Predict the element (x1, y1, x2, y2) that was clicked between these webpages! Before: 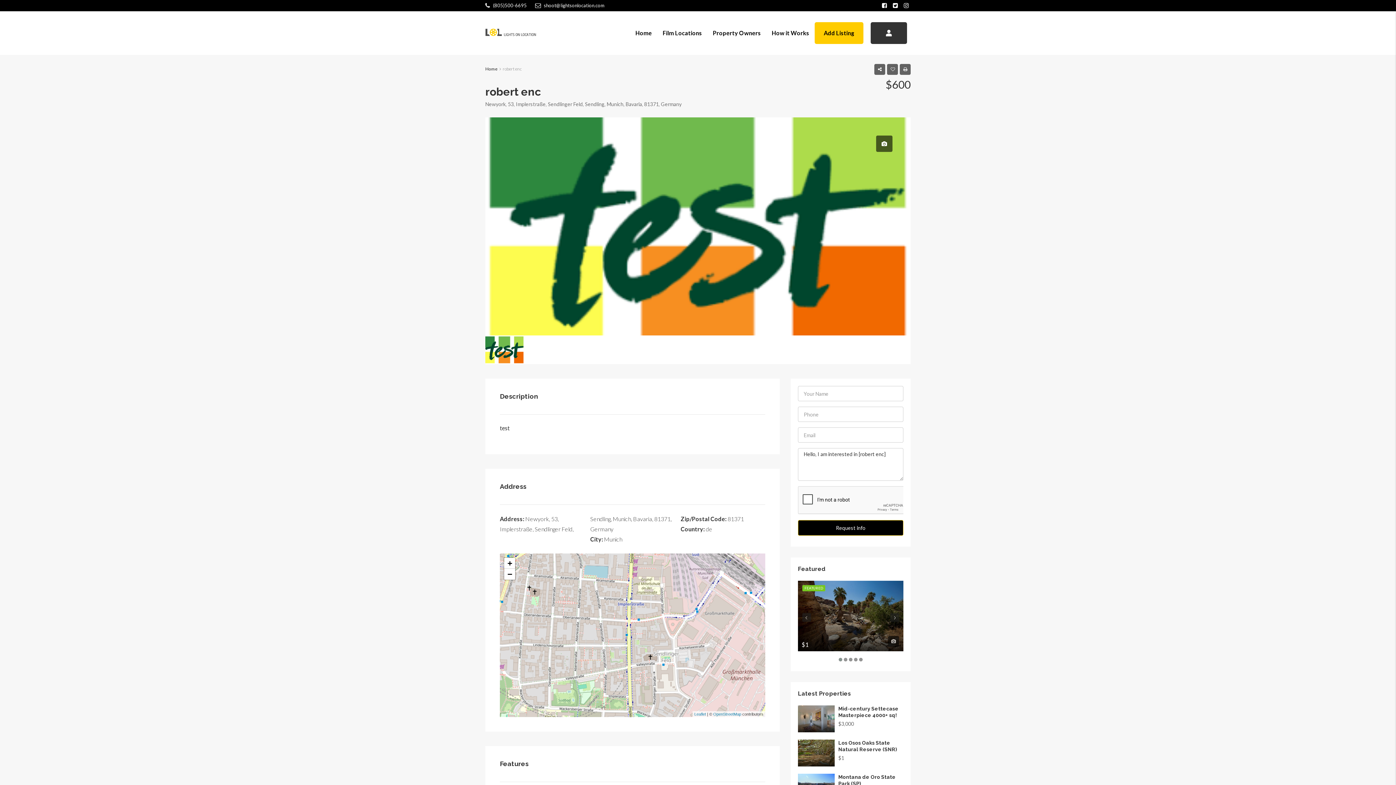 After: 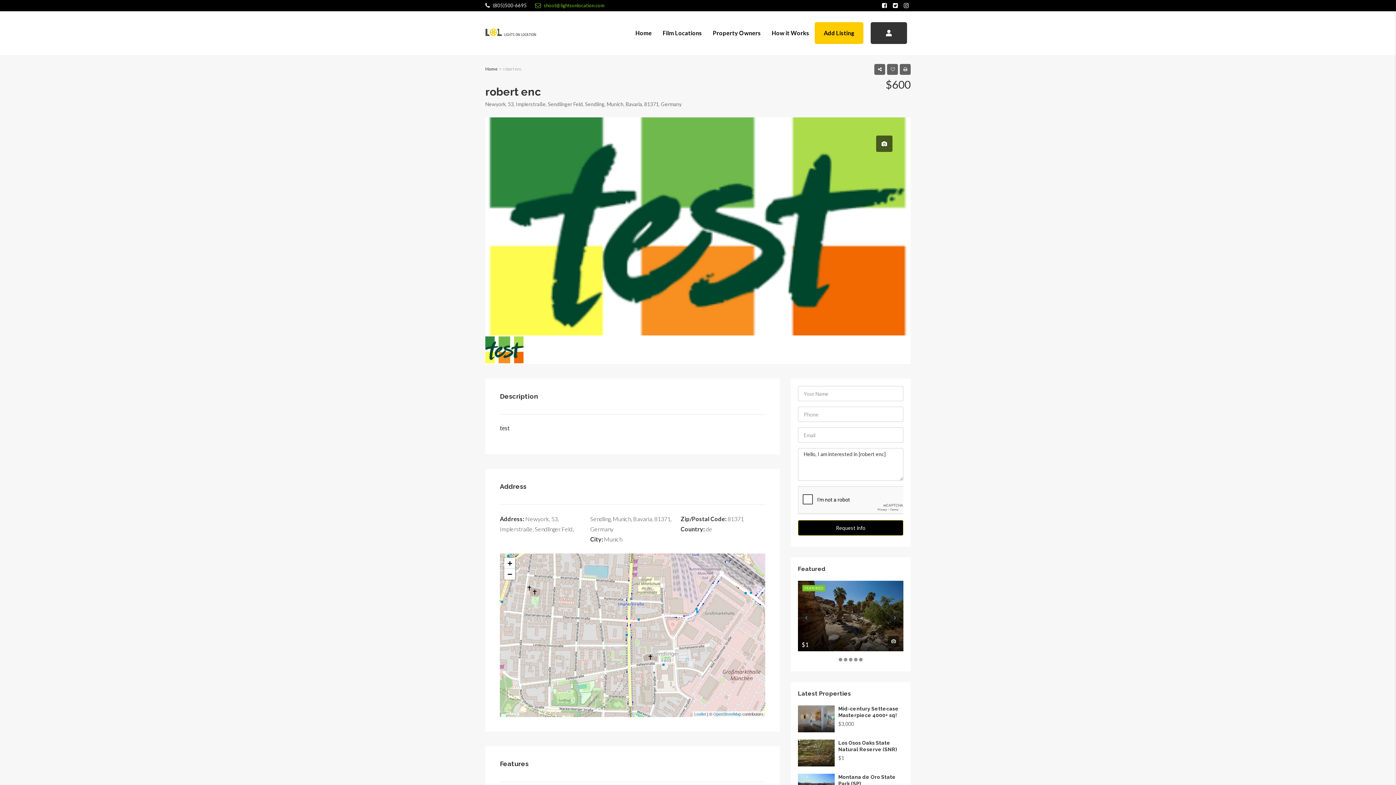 Action: label:  shoot@lightsonlocation.com bbox: (535, 2, 604, 8)